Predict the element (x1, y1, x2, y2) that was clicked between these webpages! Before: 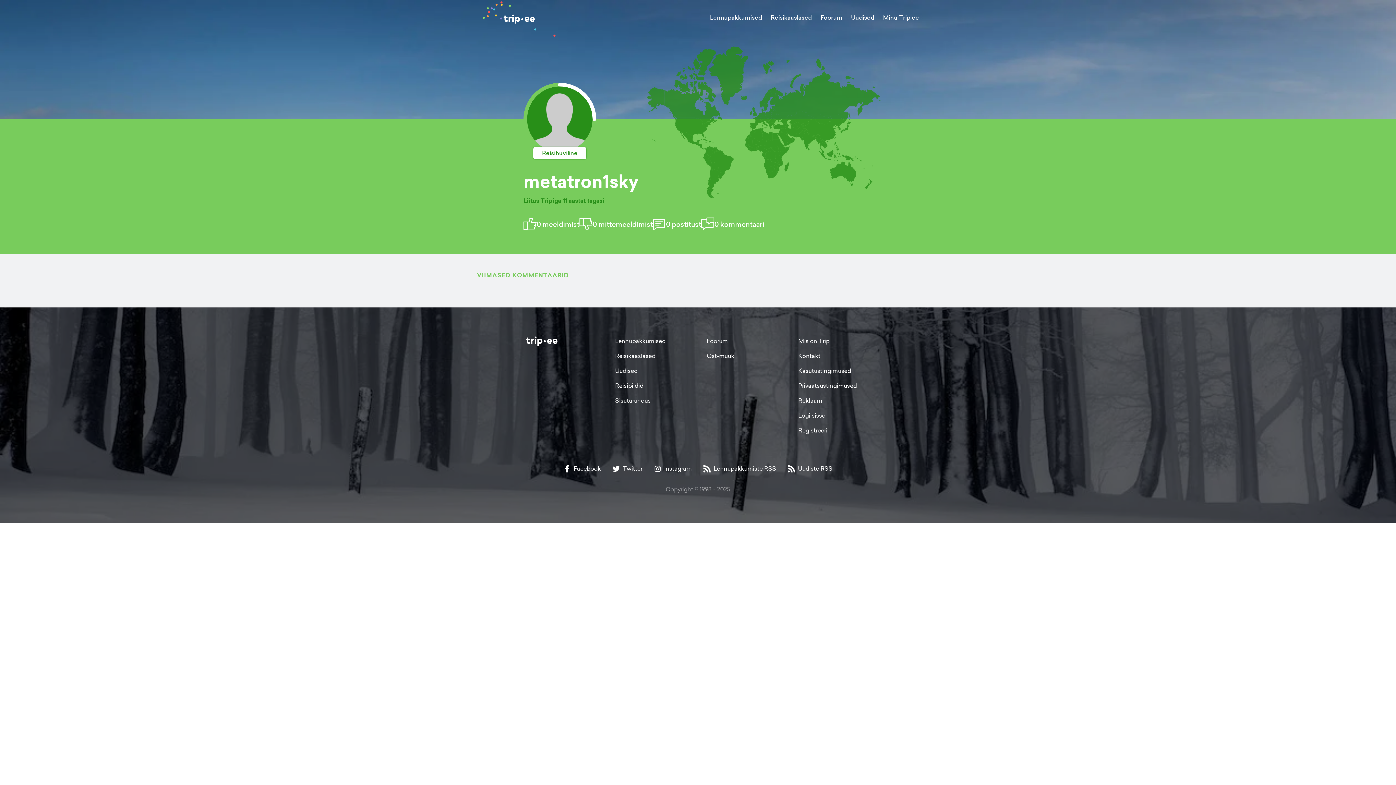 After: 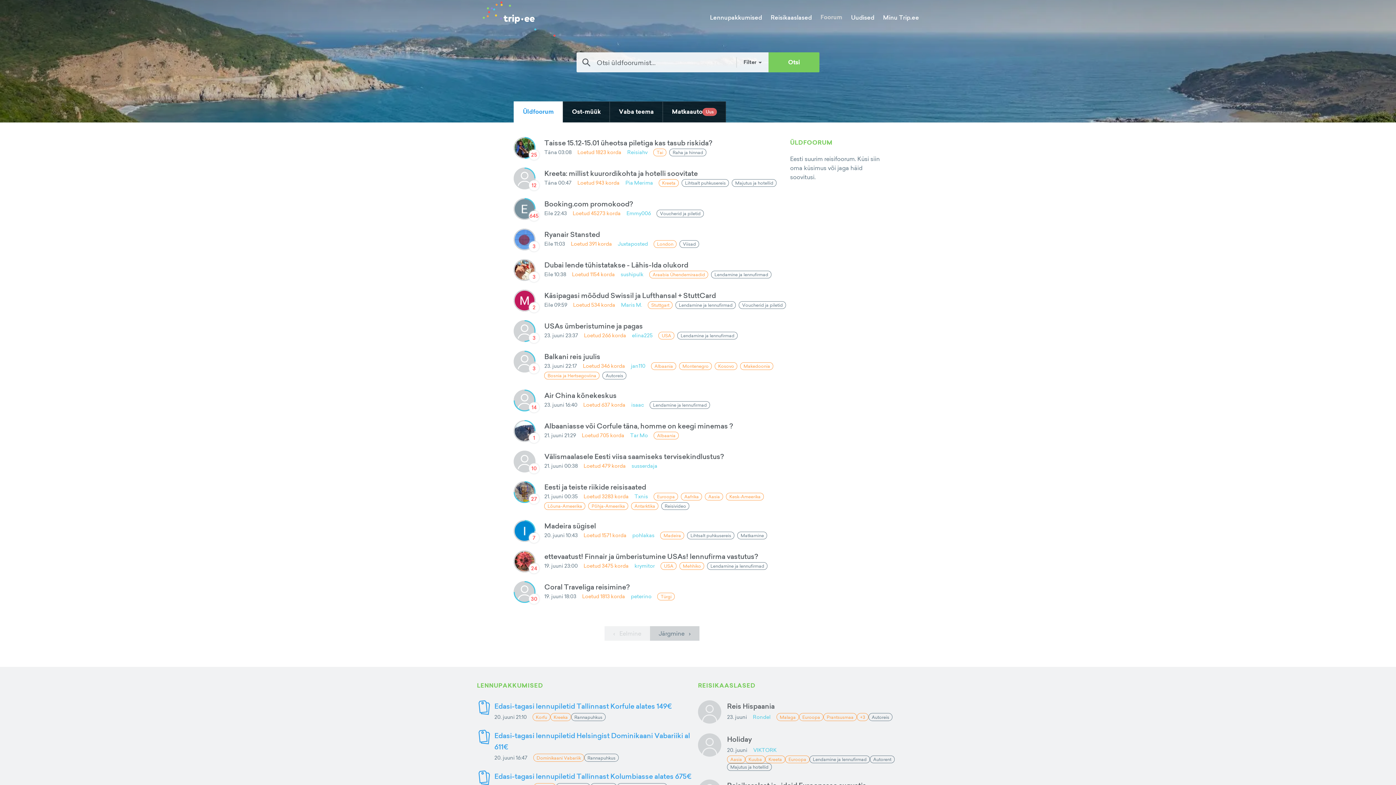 Action: label: Foorum bbox: (706, 336, 781, 345)